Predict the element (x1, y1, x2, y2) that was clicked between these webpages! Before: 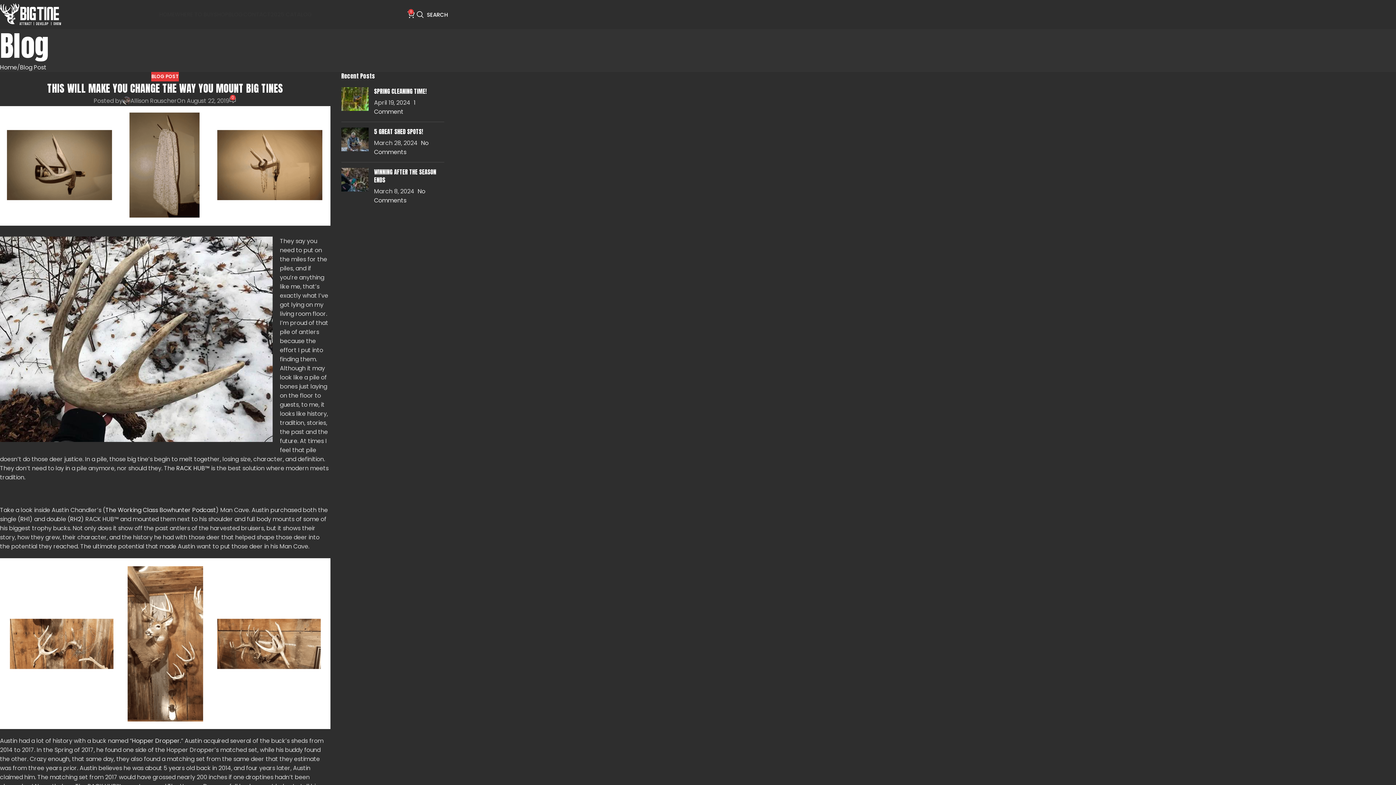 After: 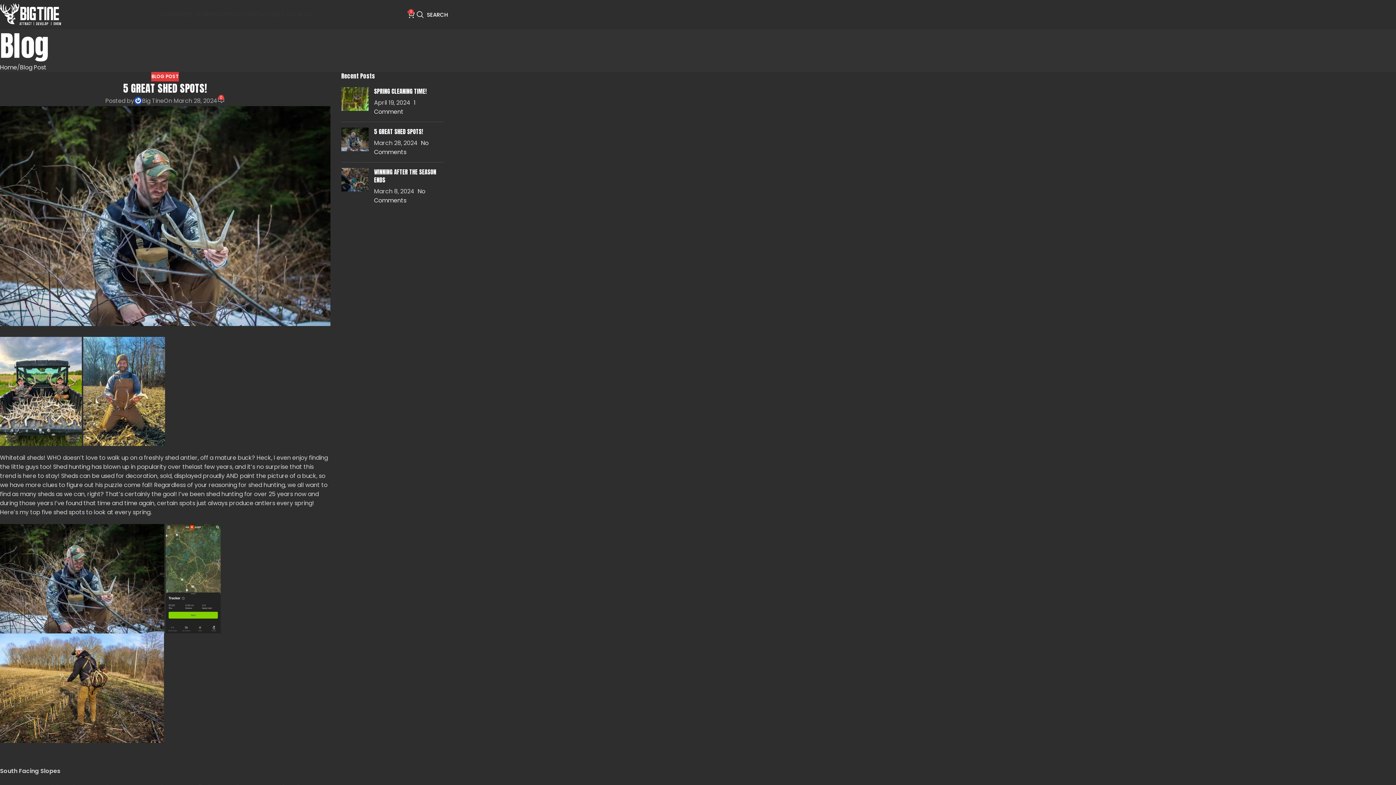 Action: bbox: (341, 127, 368, 156) label: Post thumbnail